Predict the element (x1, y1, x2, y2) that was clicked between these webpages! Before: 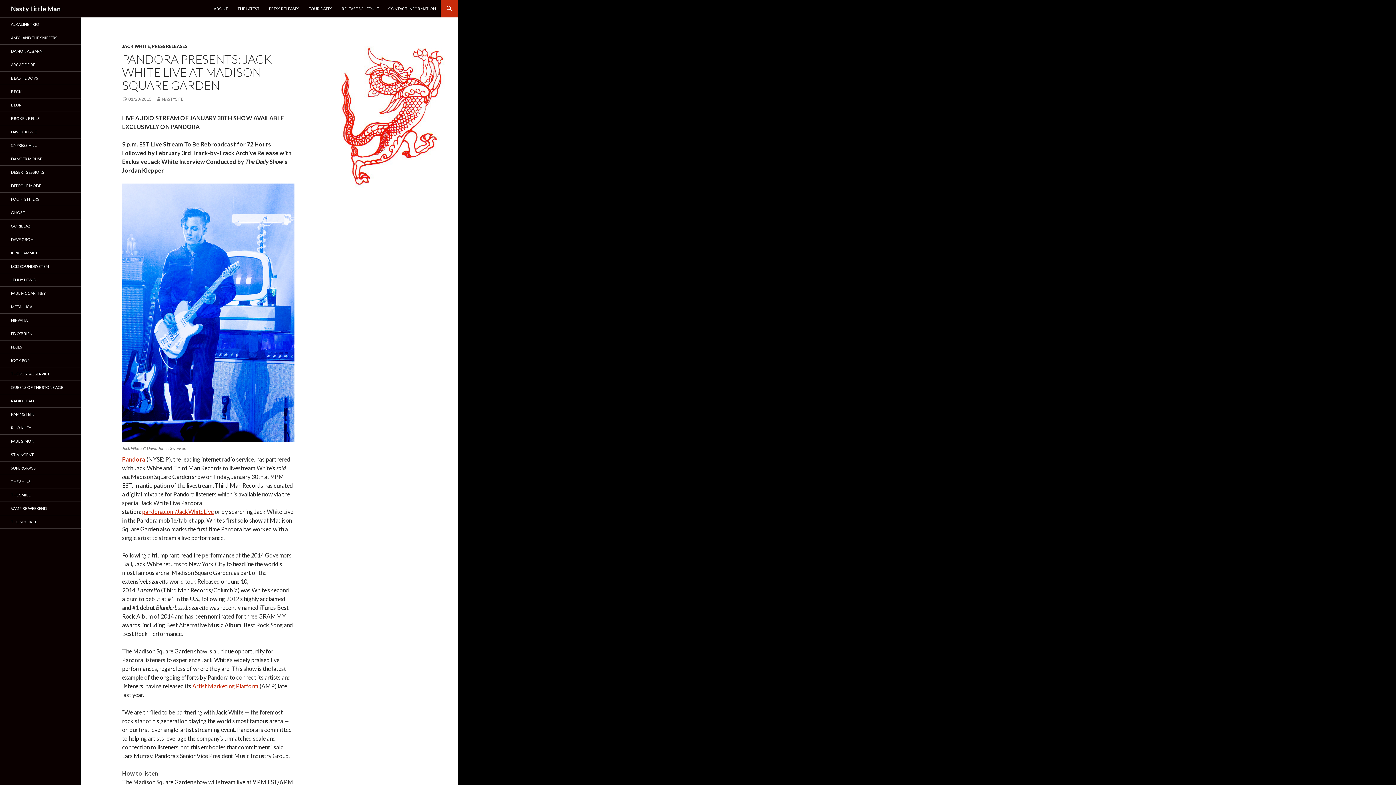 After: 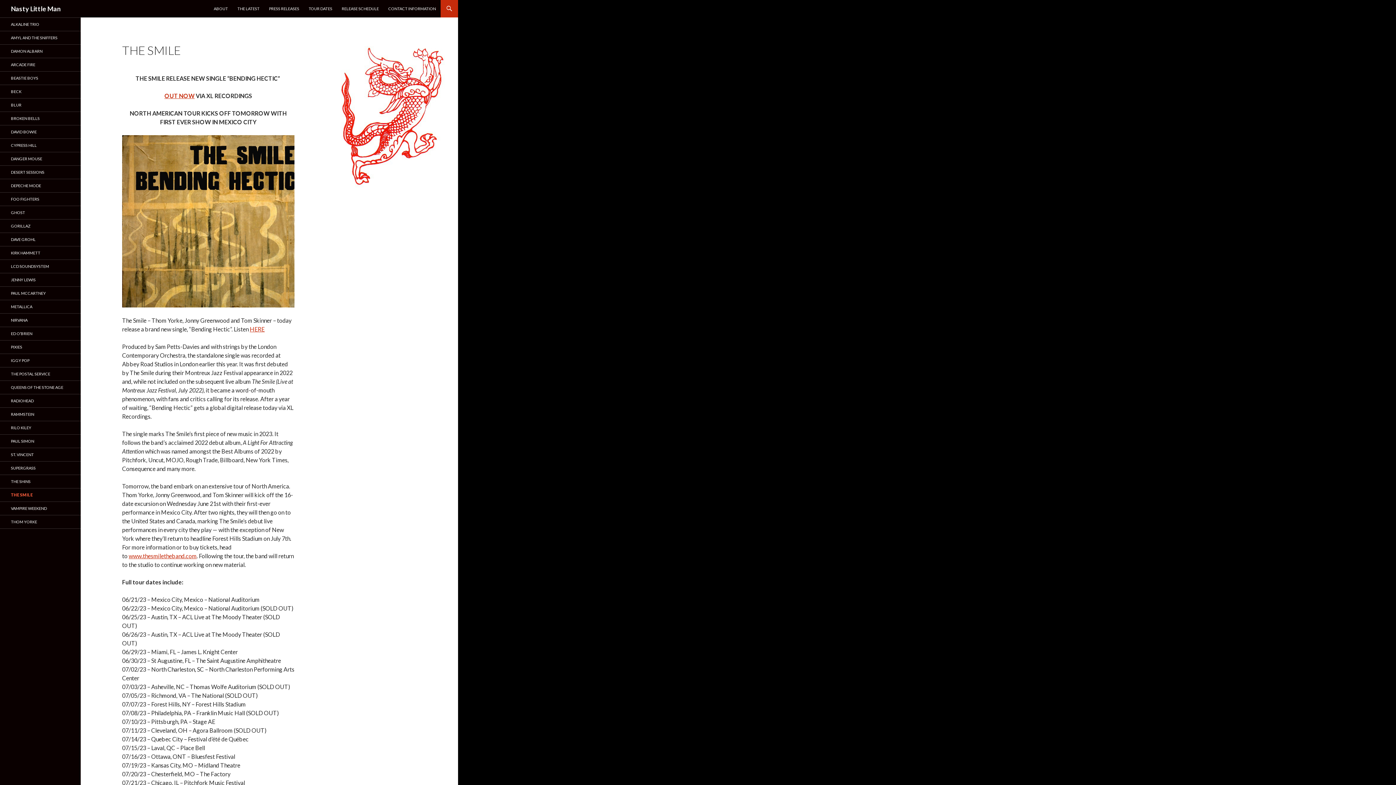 Action: bbox: (0, 488, 80, 501) label: THE SMILE